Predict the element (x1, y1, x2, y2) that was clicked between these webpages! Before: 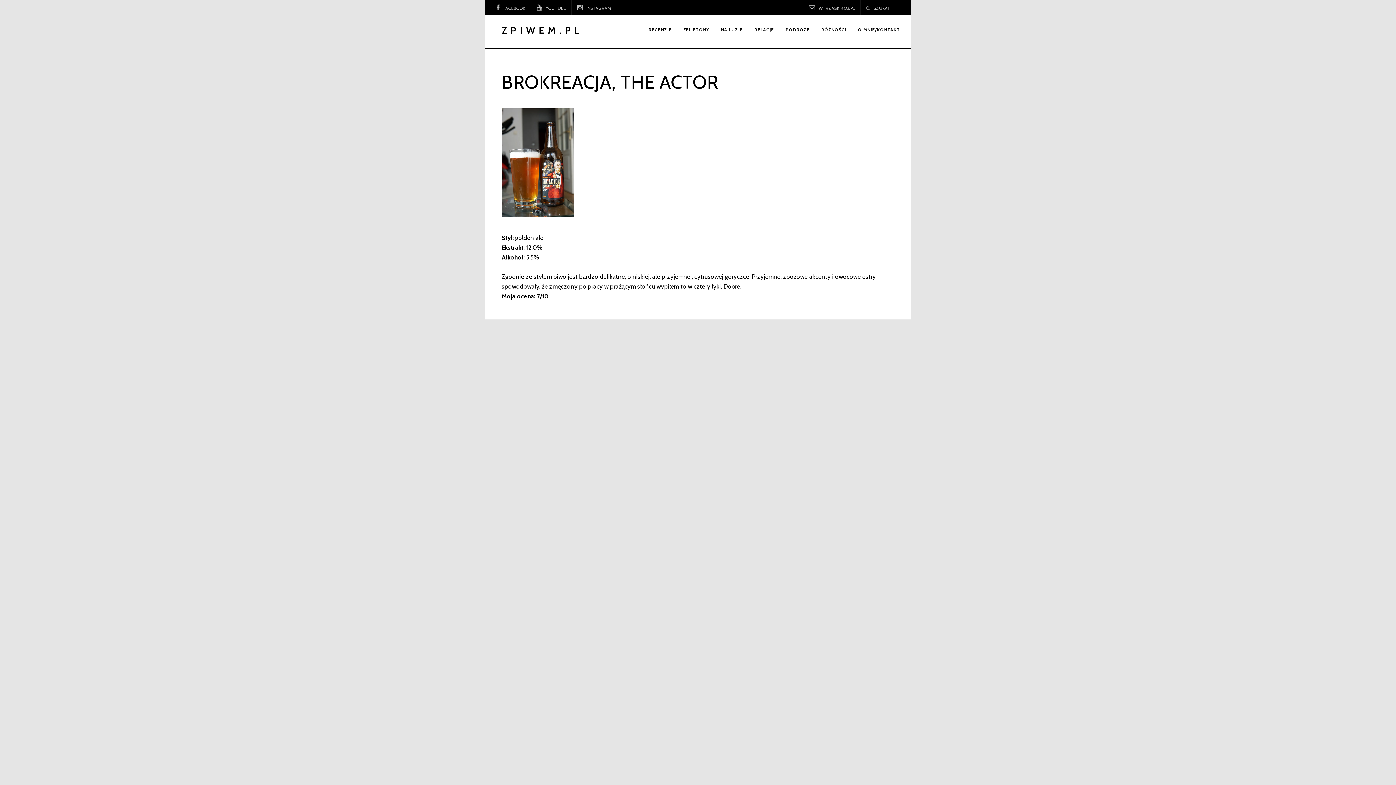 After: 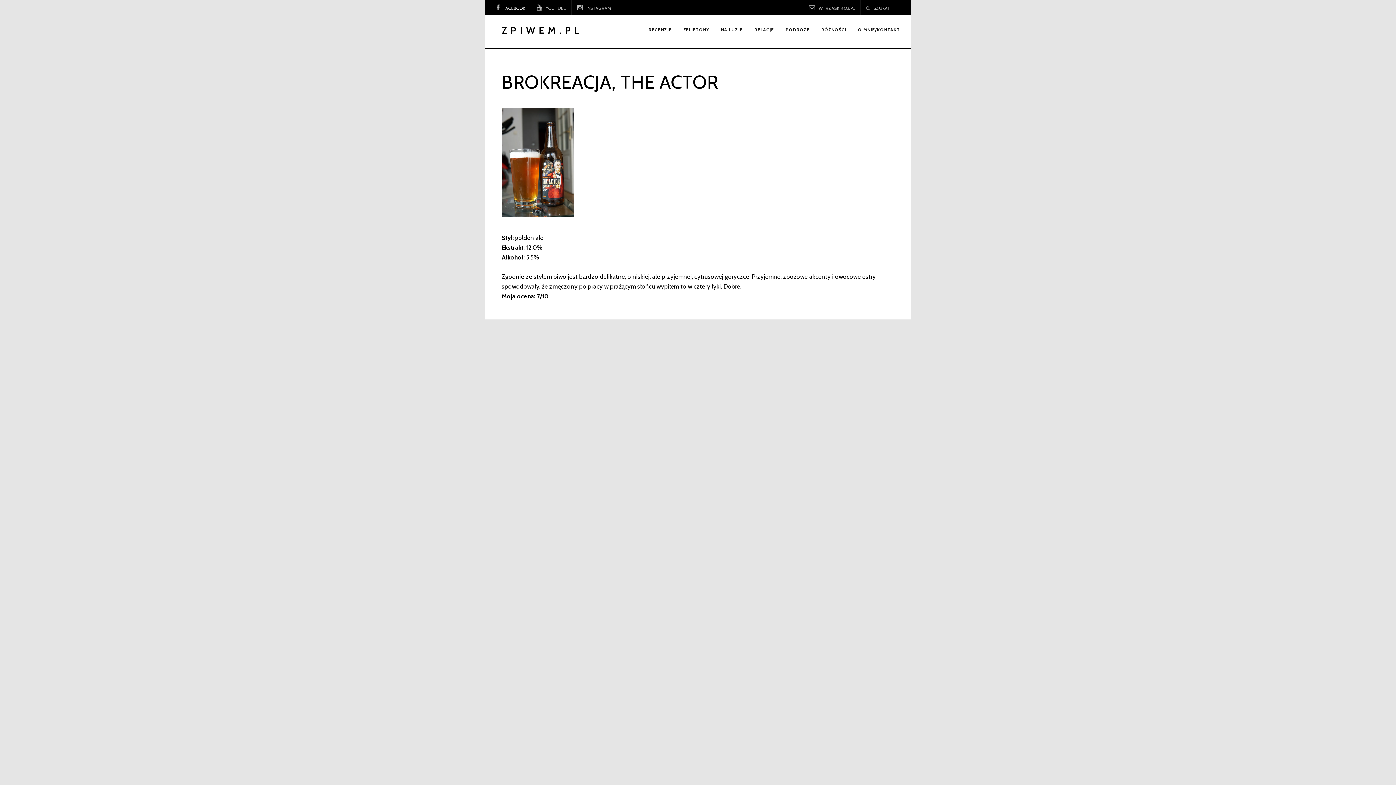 Action: label: FACEBOOK bbox: (503, 0, 525, 16)